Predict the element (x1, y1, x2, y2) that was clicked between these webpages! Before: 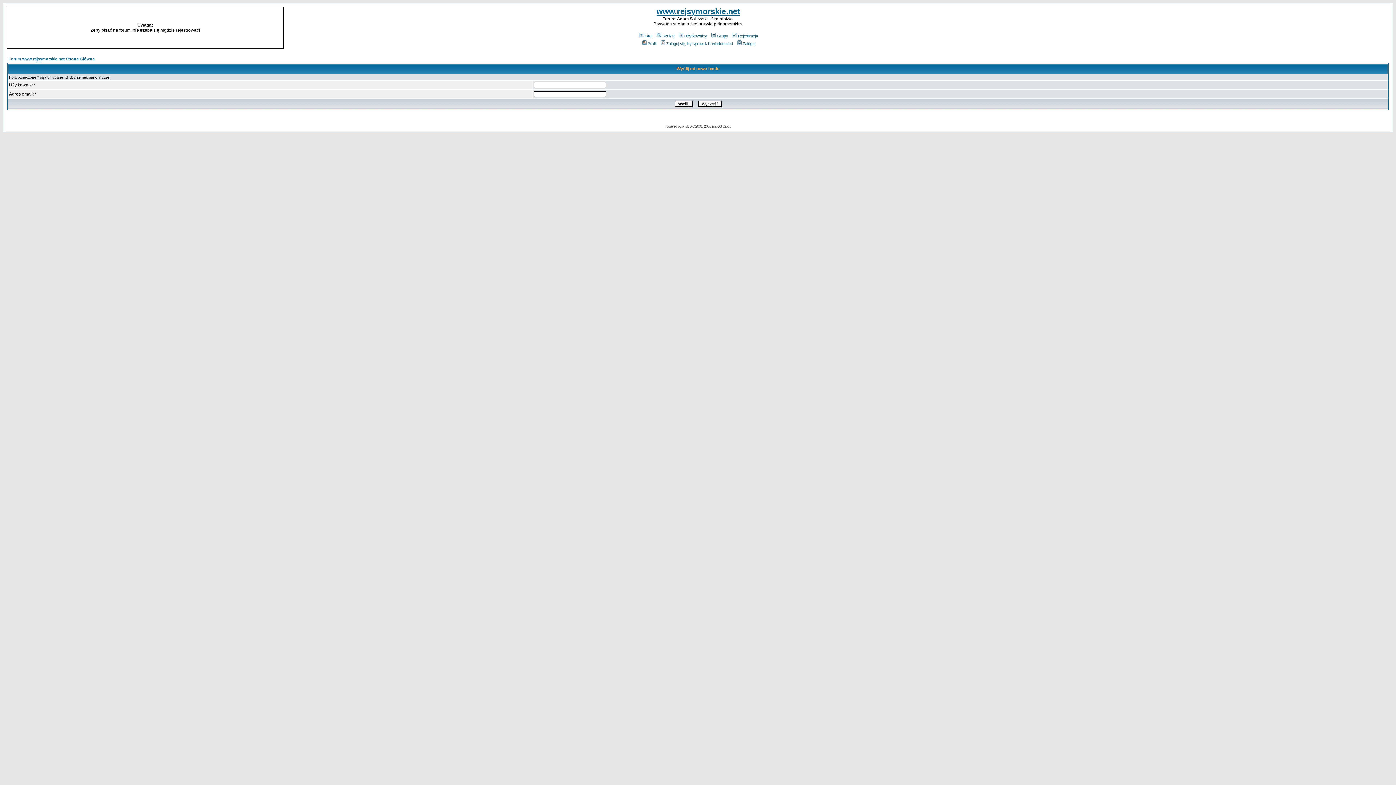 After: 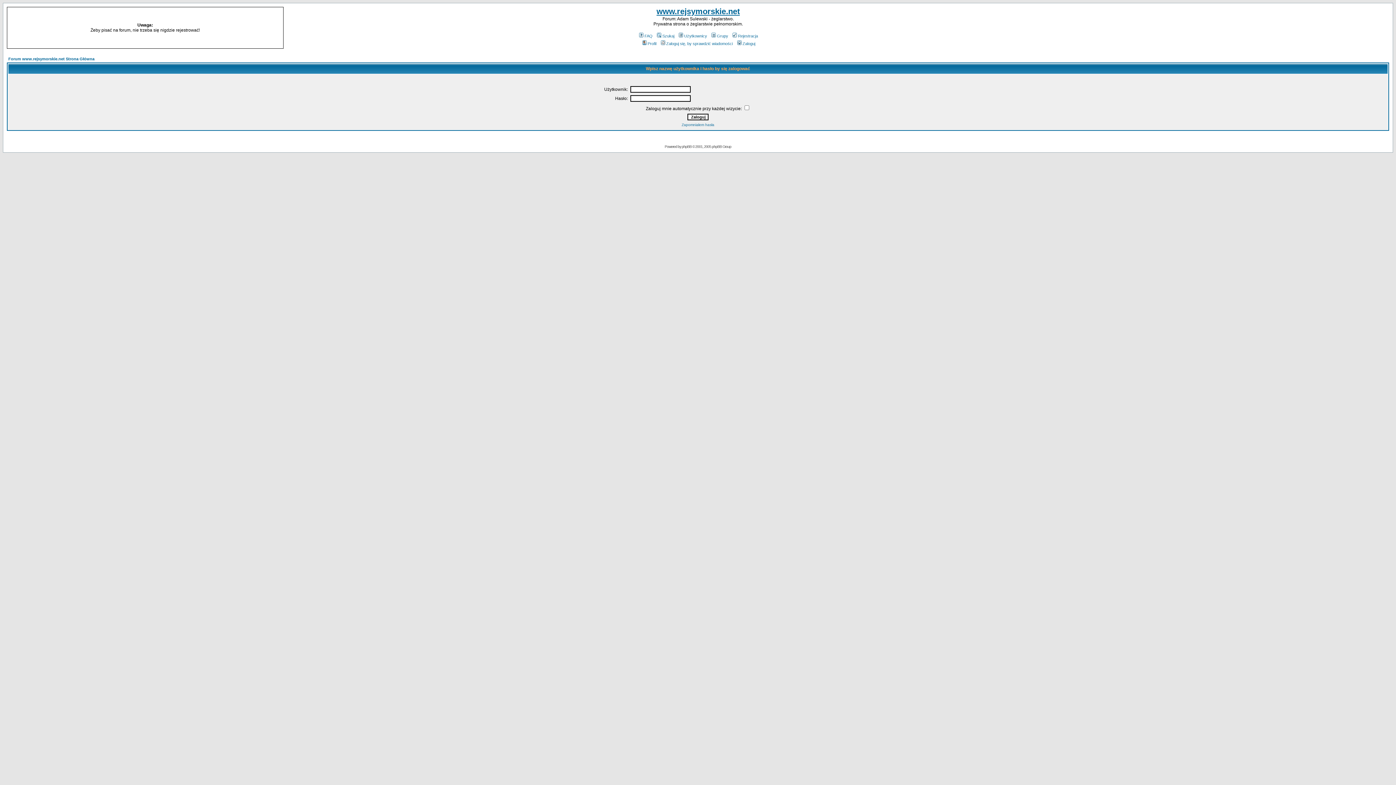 Action: label: Zaloguj się, by sprawdzić wiadomości bbox: (659, 41, 732, 45)